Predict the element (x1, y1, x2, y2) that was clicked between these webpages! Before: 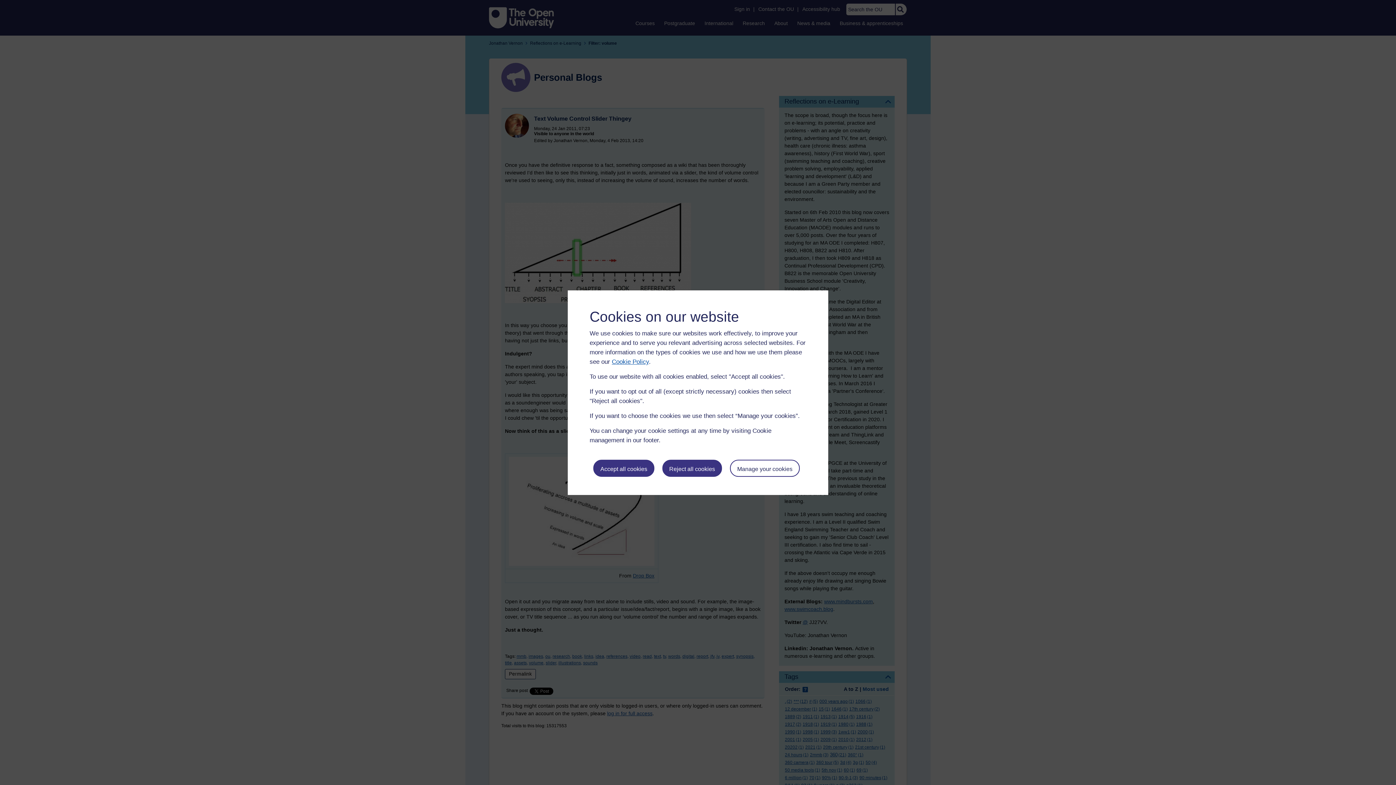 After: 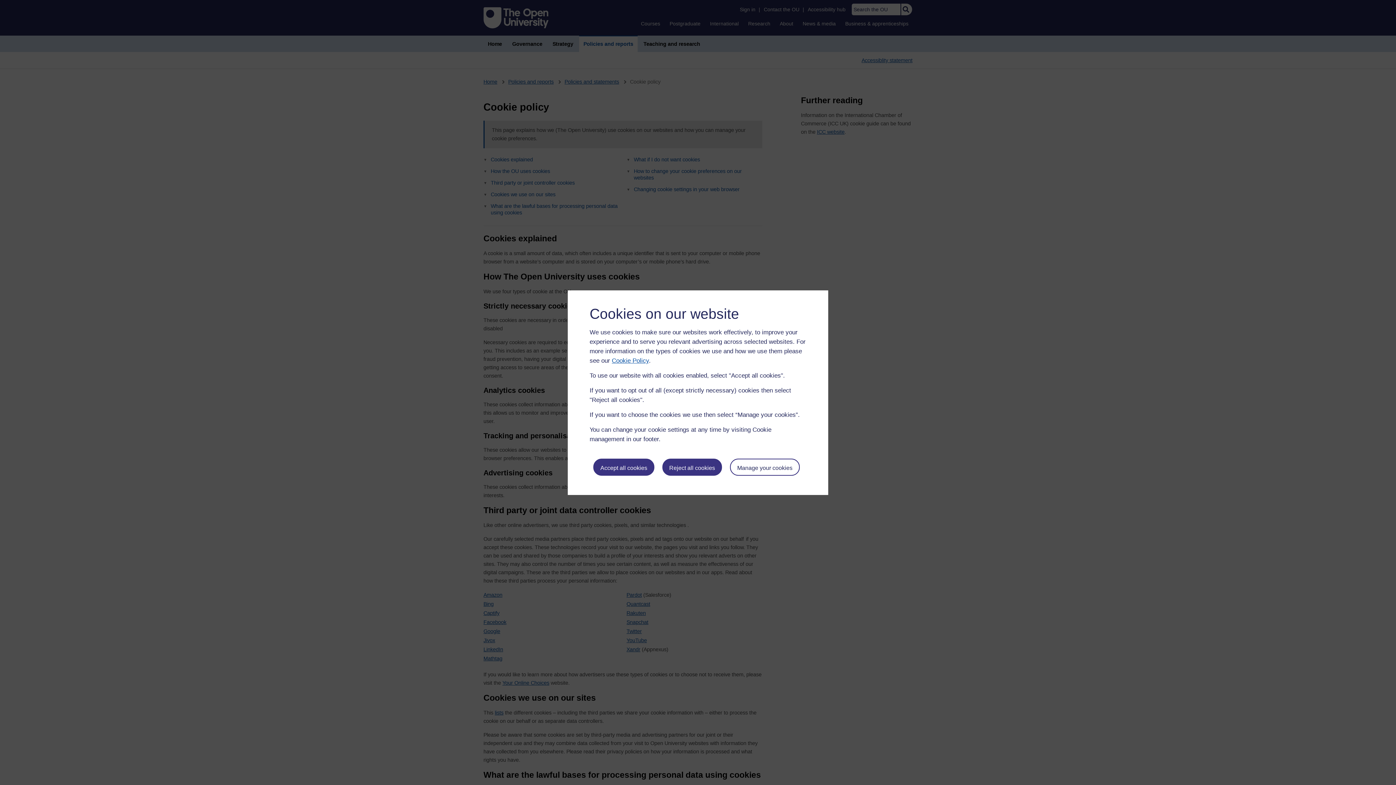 Action: bbox: (612, 358, 649, 365) label: Cookie Policy